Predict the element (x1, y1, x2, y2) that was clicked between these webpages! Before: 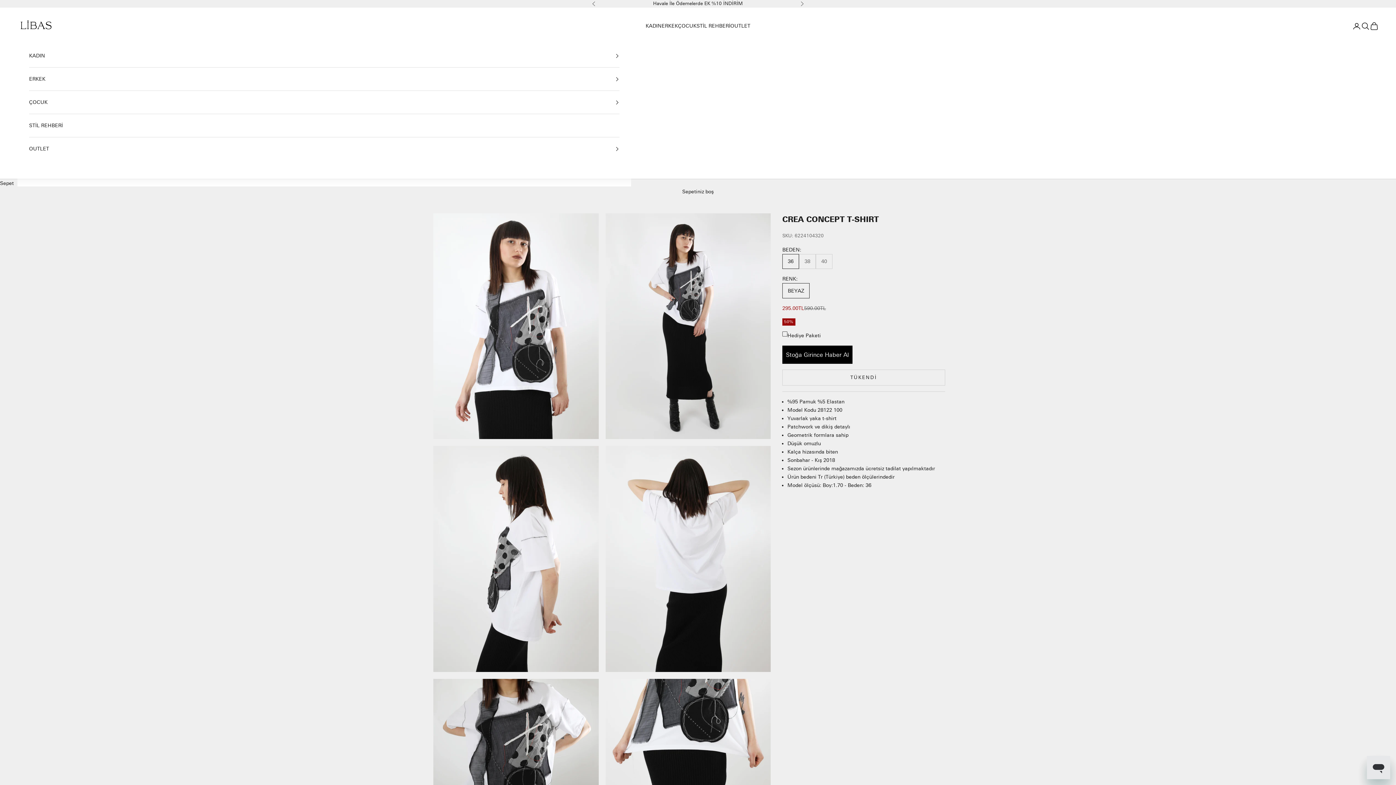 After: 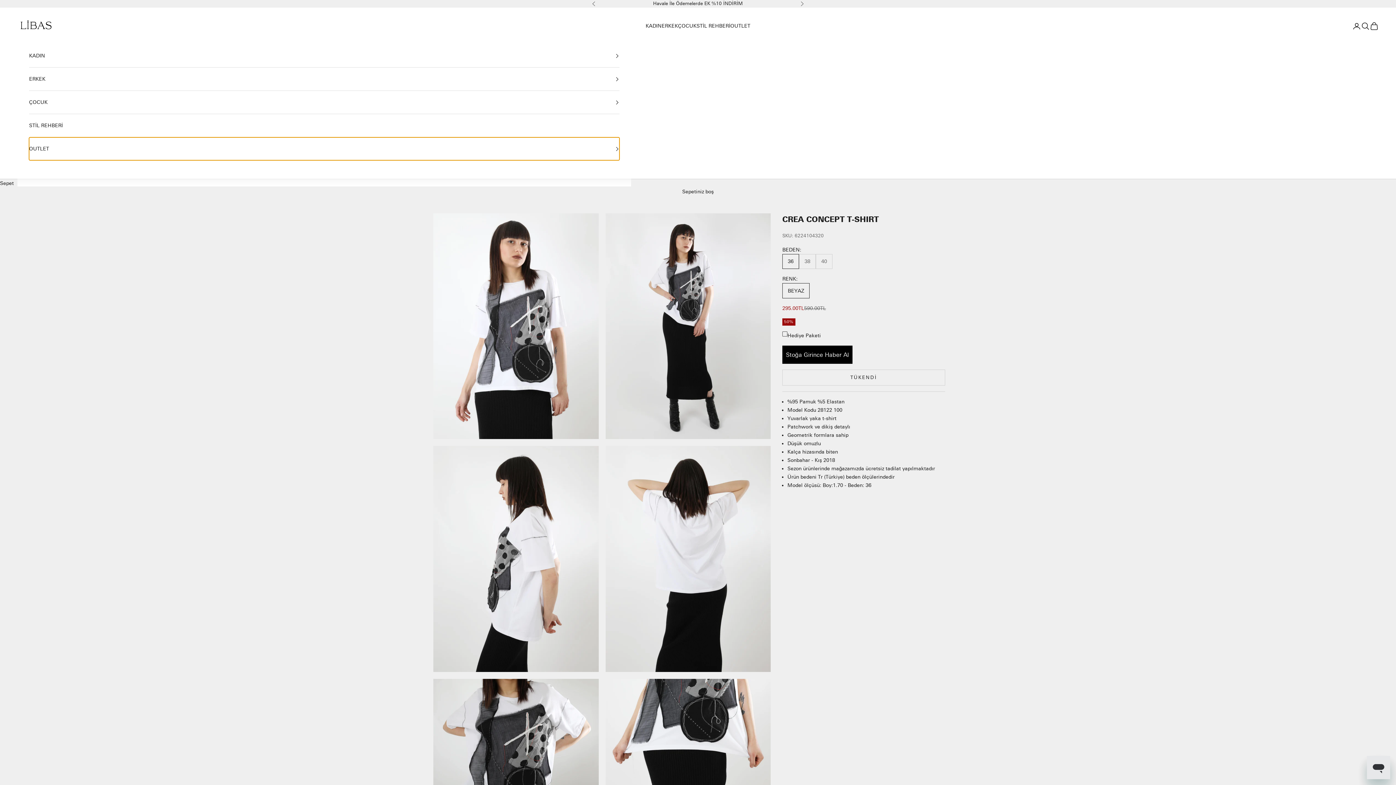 Action: bbox: (29, 137, 619, 160) label: OUTLET